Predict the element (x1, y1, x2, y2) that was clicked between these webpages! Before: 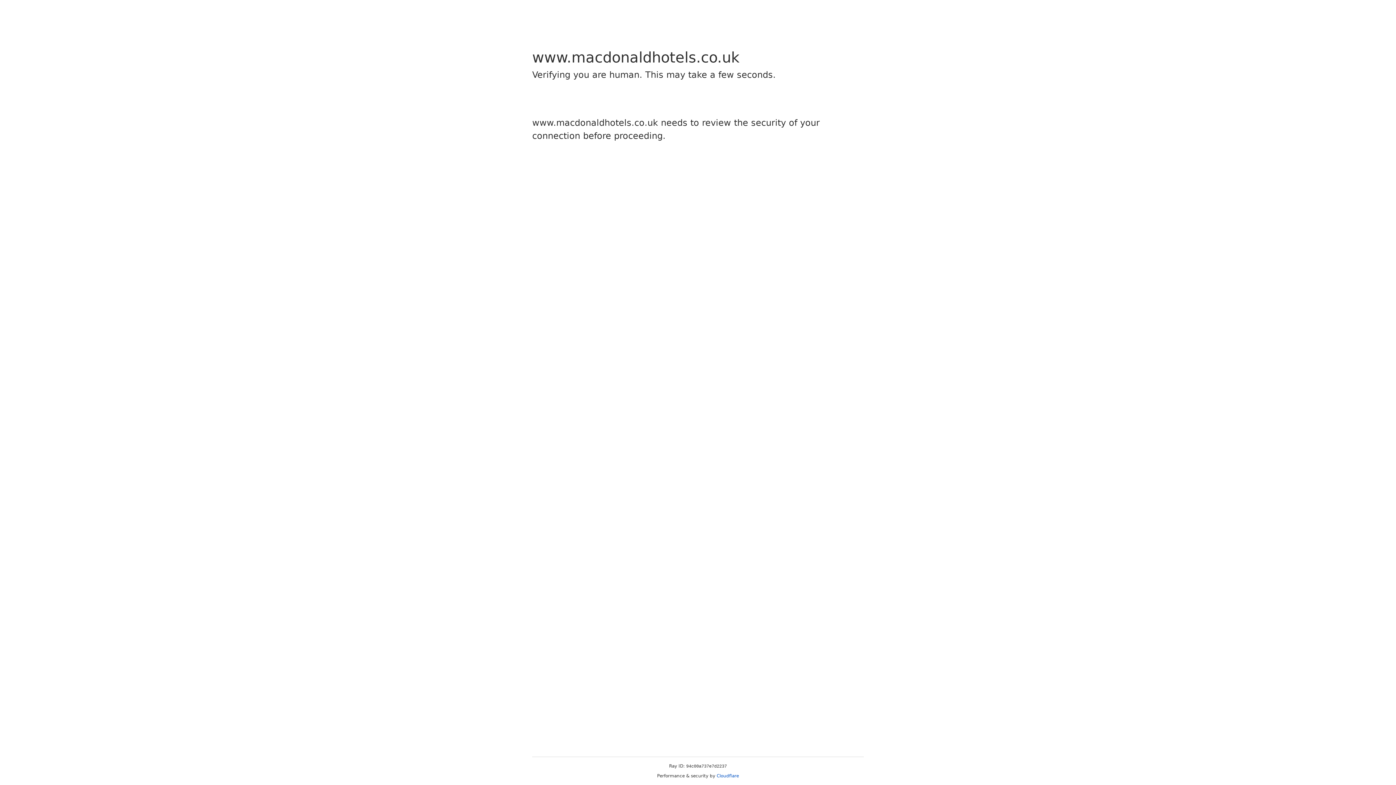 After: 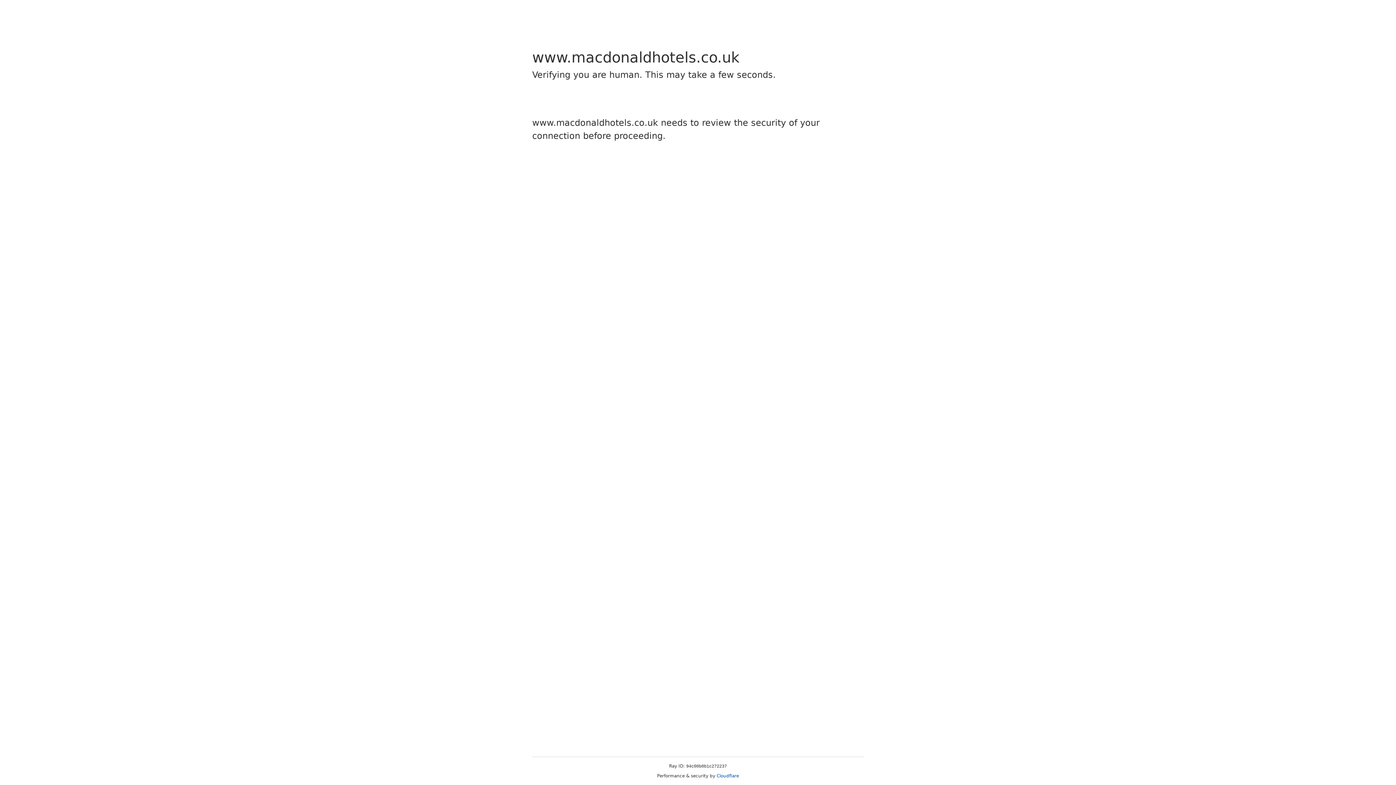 Action: label: Cloudflare bbox: (716, 773, 739, 778)